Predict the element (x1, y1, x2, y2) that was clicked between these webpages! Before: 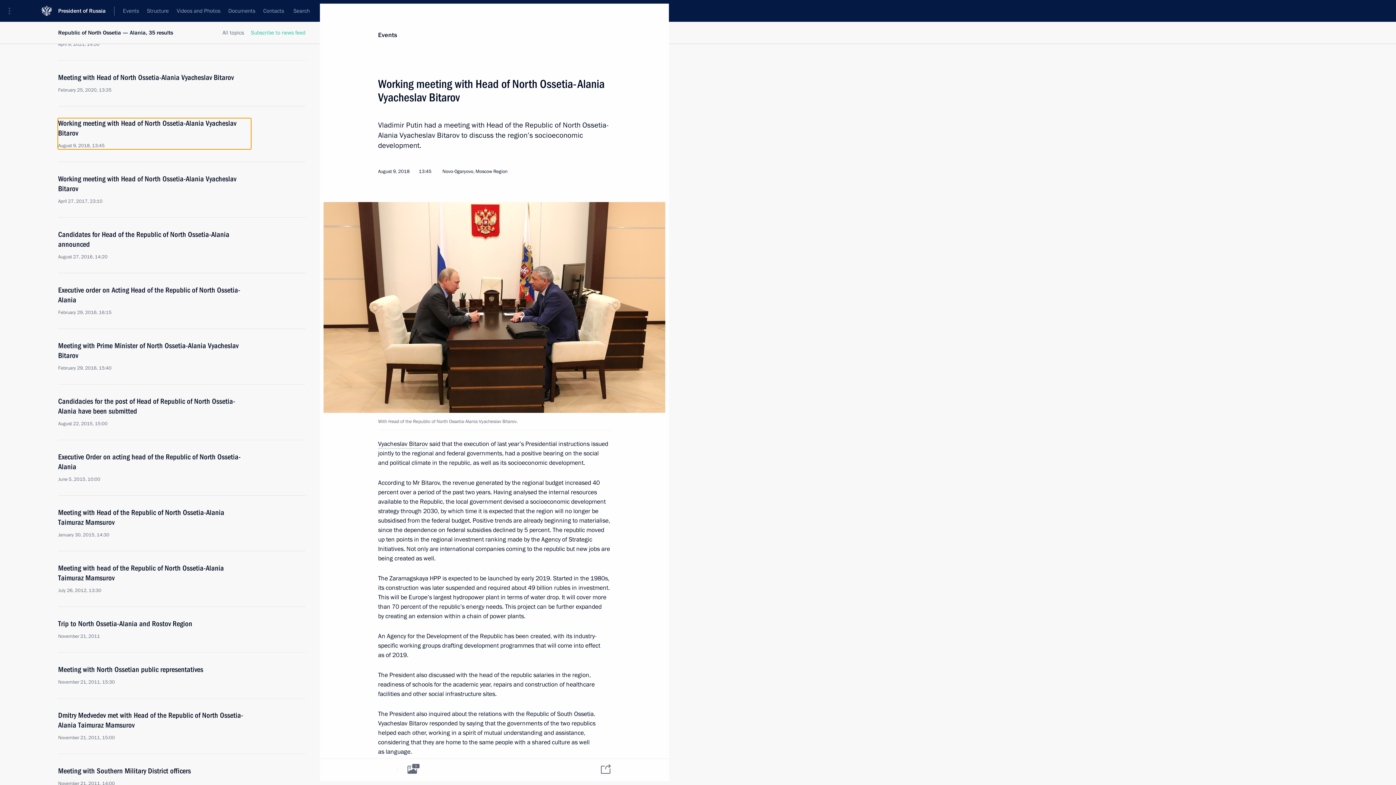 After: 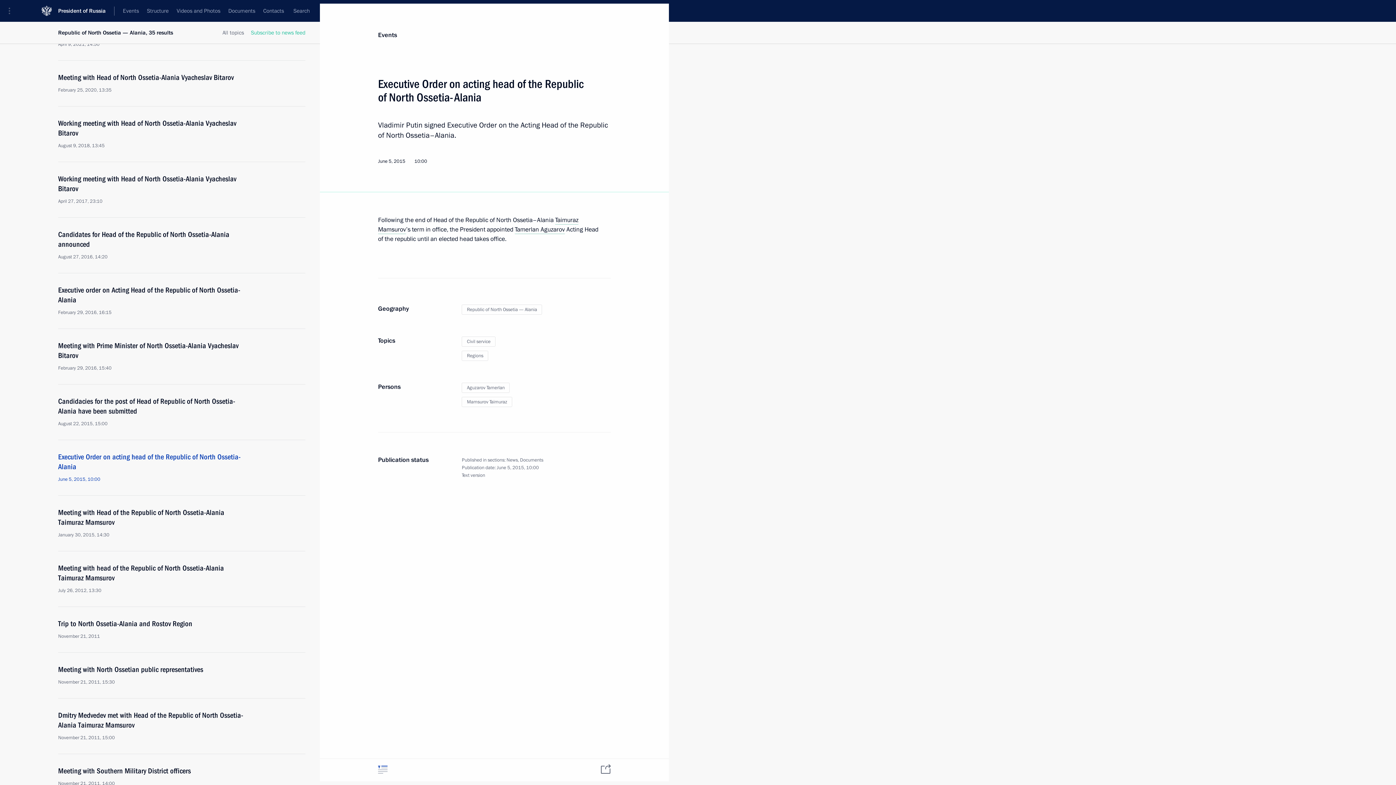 Action: bbox: (58, 452, 250, 482) label: Executive Order on acting head of the Republic of North Ossetia-Alania
June 5, 2015, 10:00